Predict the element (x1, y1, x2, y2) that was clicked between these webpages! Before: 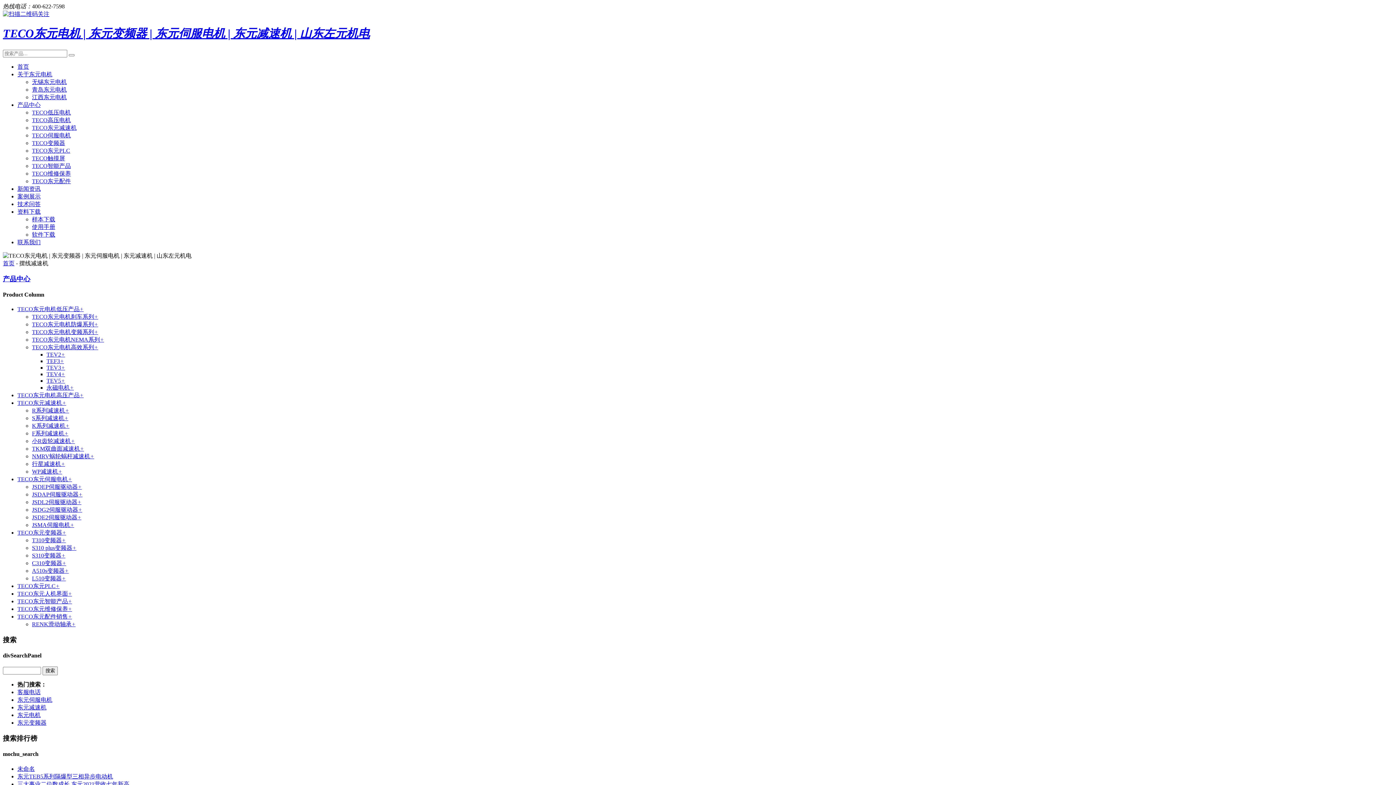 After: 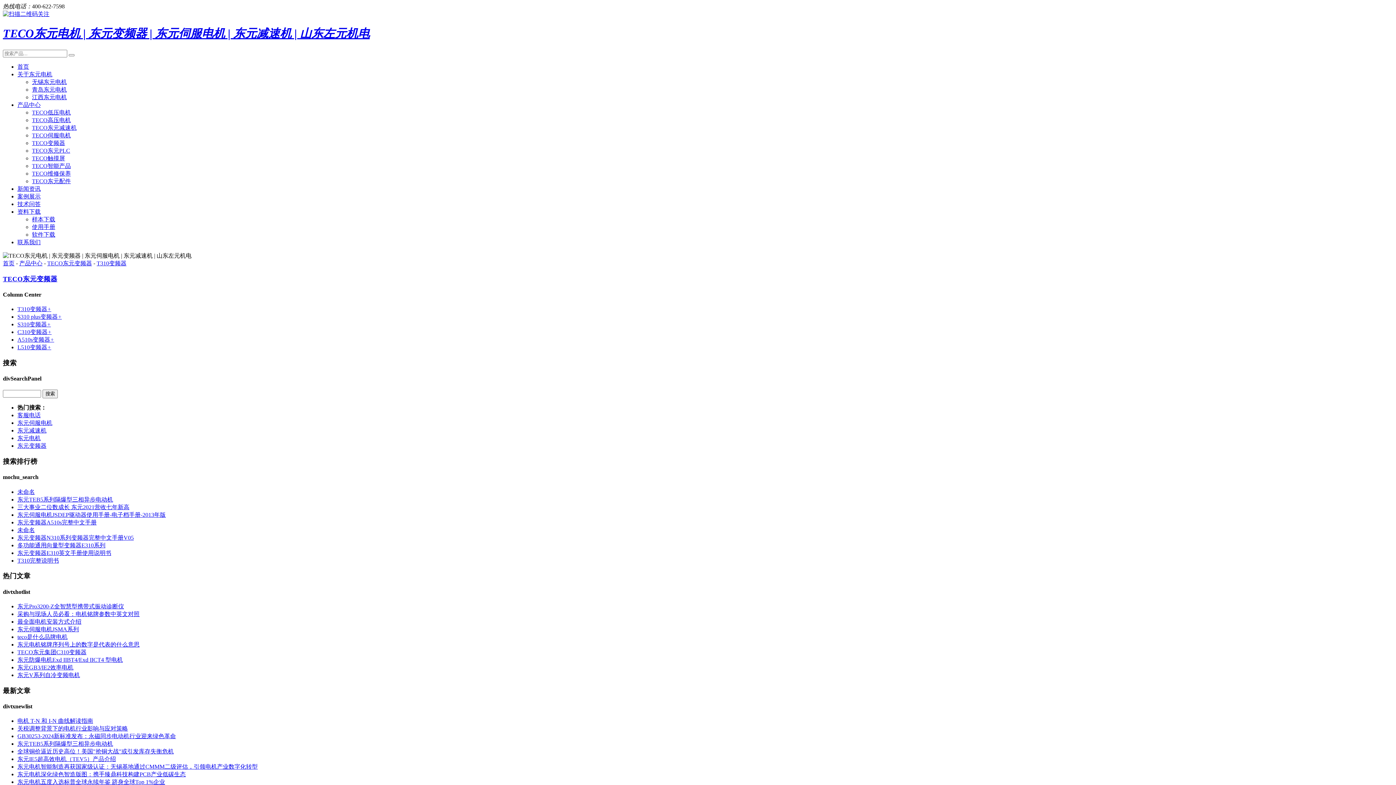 Action: label: T310变频器+ bbox: (32, 537, 65, 543)